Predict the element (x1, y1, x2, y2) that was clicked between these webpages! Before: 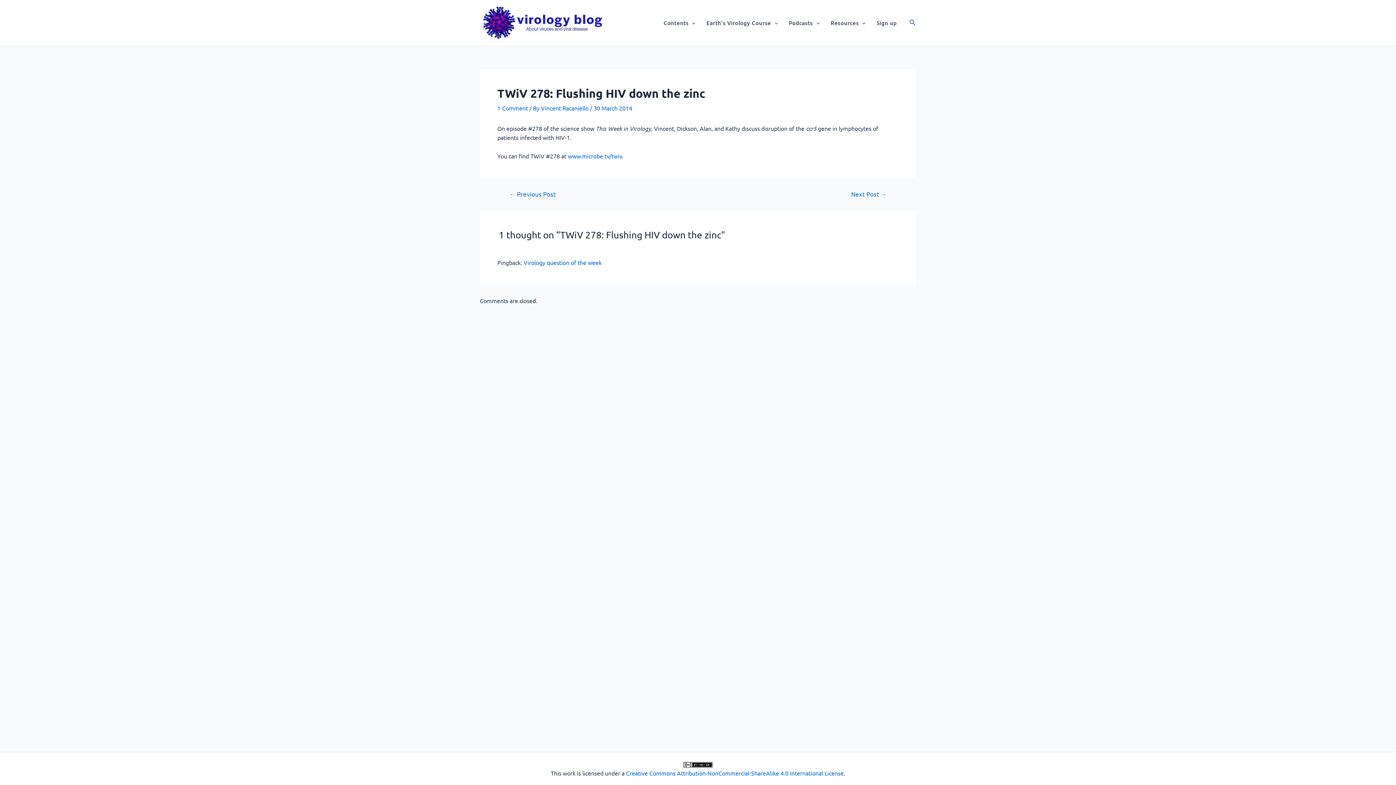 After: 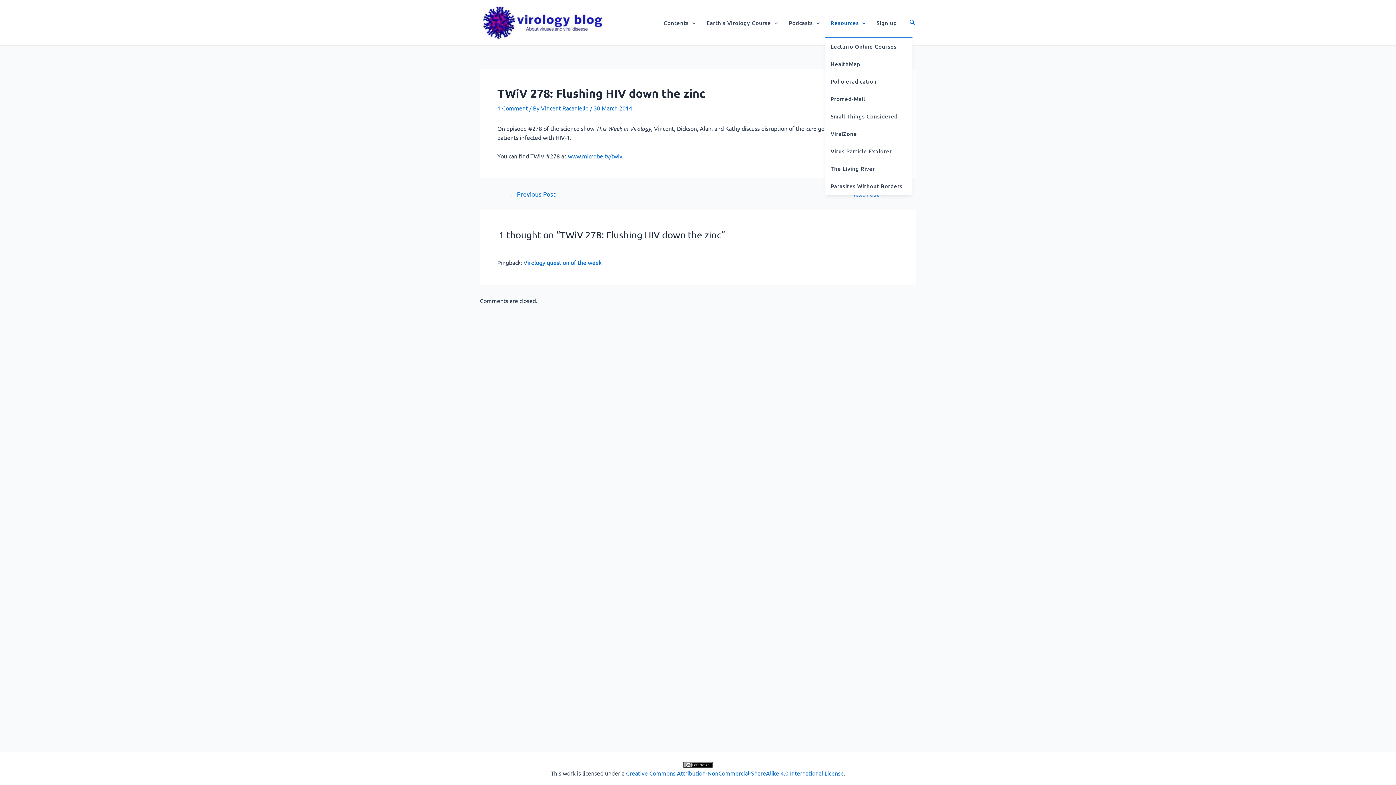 Action: label: Resources bbox: (825, 8, 871, 37)